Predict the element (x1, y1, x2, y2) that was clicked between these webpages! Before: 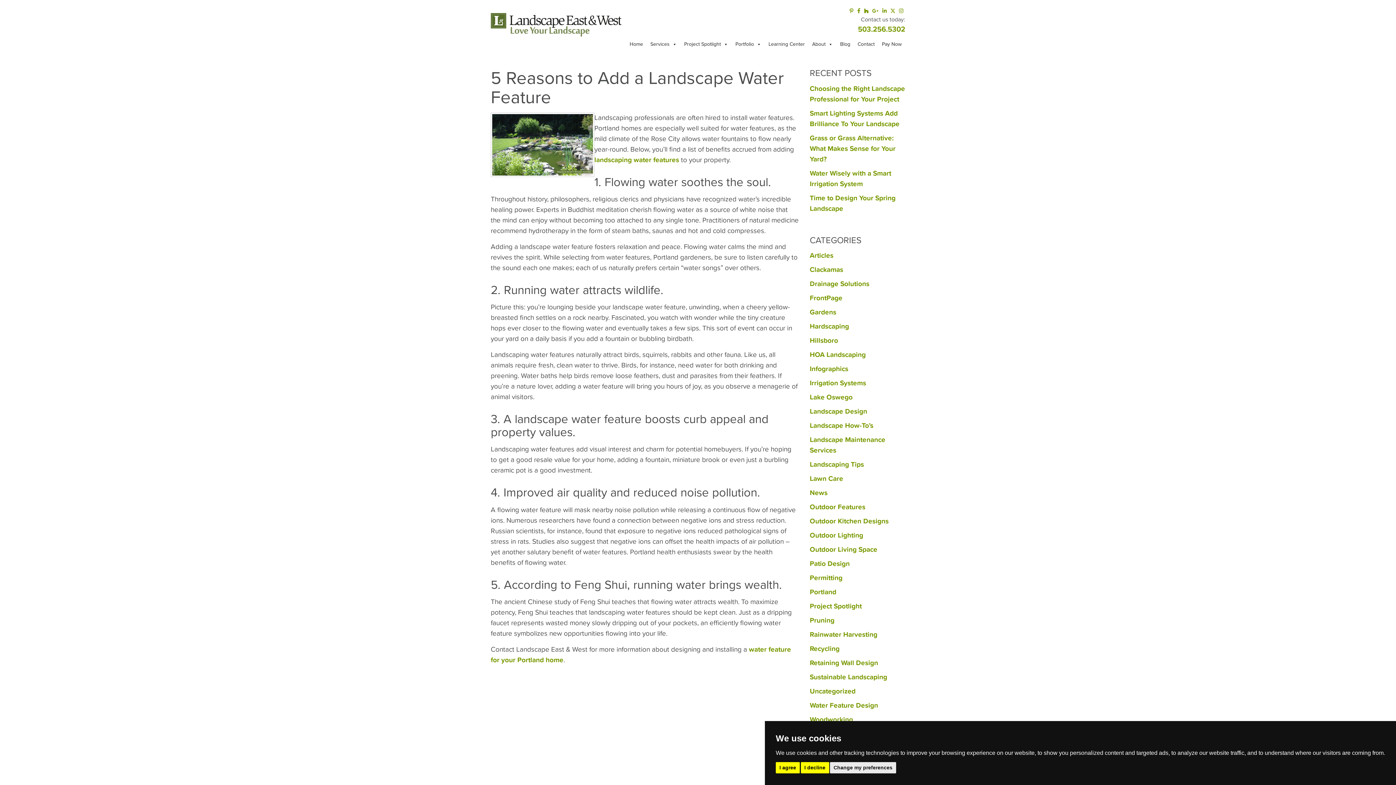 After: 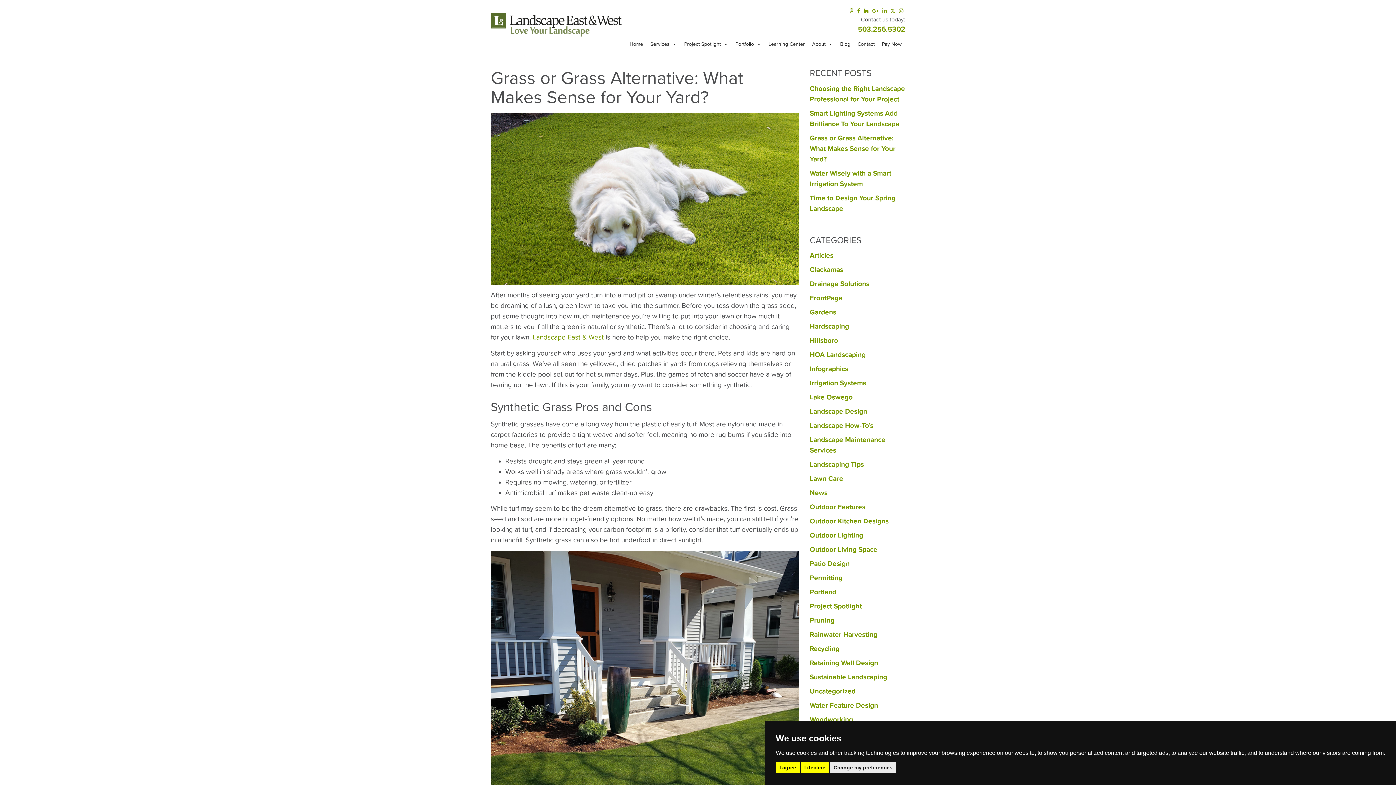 Action: bbox: (810, 134, 895, 163) label: Grass or Grass Alternative: What Makes Sense for Your Yard?